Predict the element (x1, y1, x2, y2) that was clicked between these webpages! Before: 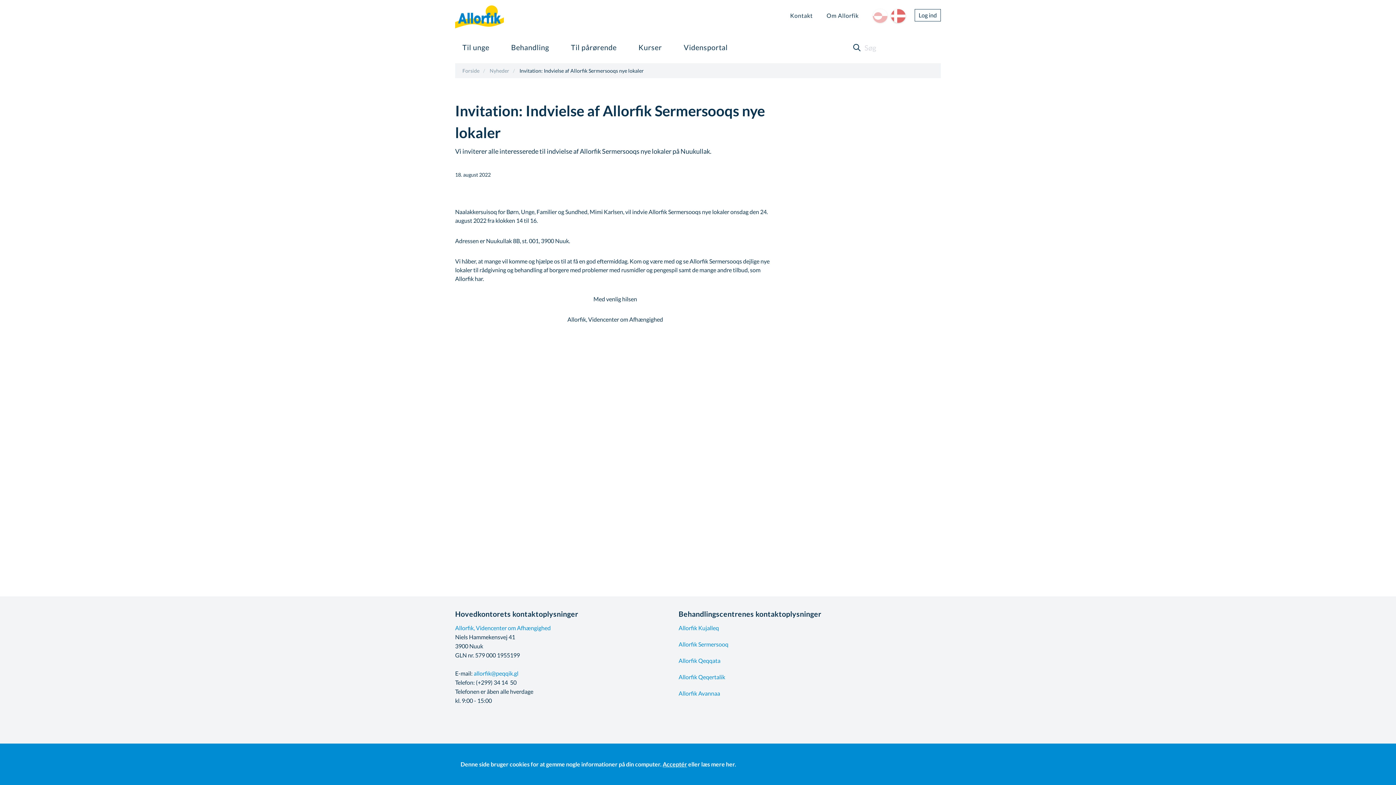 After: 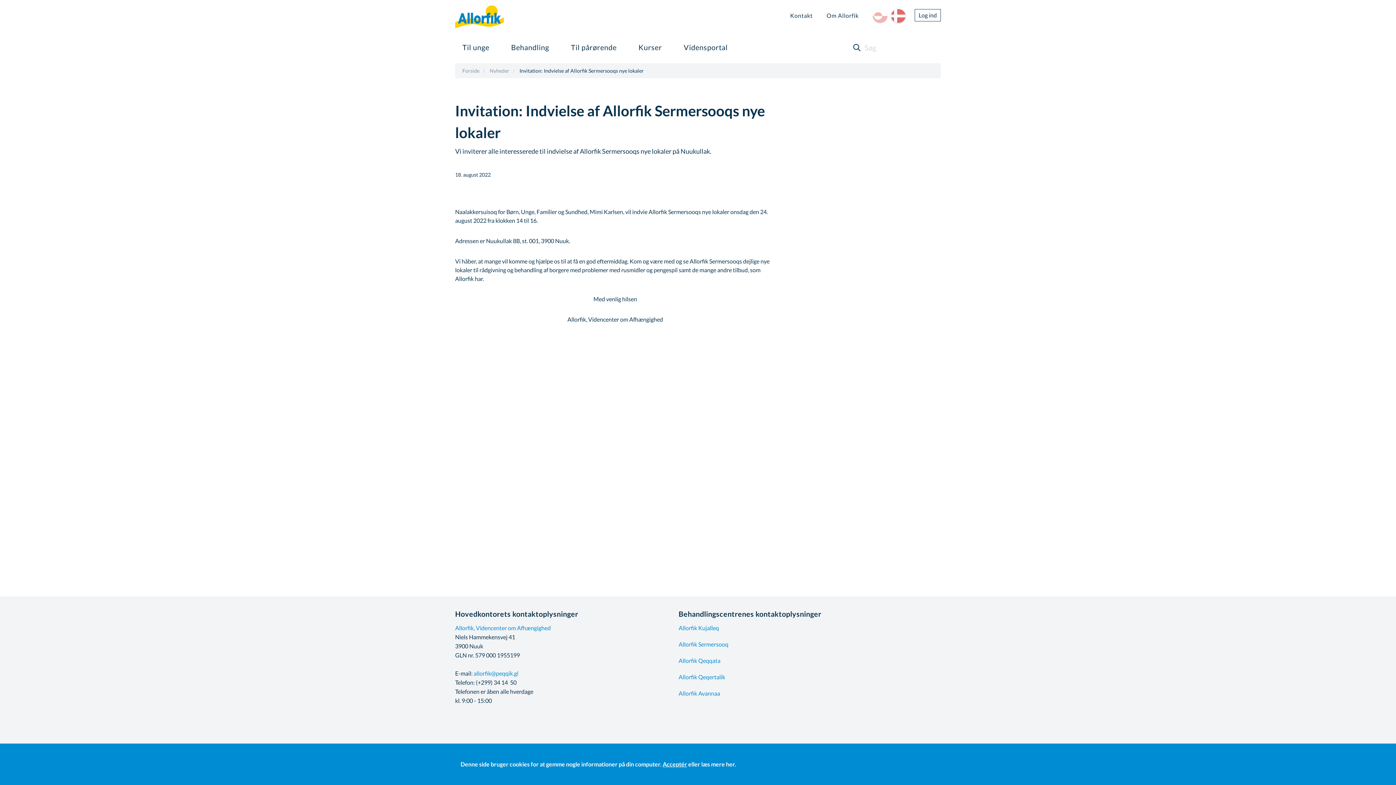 Action: bbox: (519, 67, 647, 73) label: Invitation: Indvielse af Allorfik Sermersooqs nye lokaler